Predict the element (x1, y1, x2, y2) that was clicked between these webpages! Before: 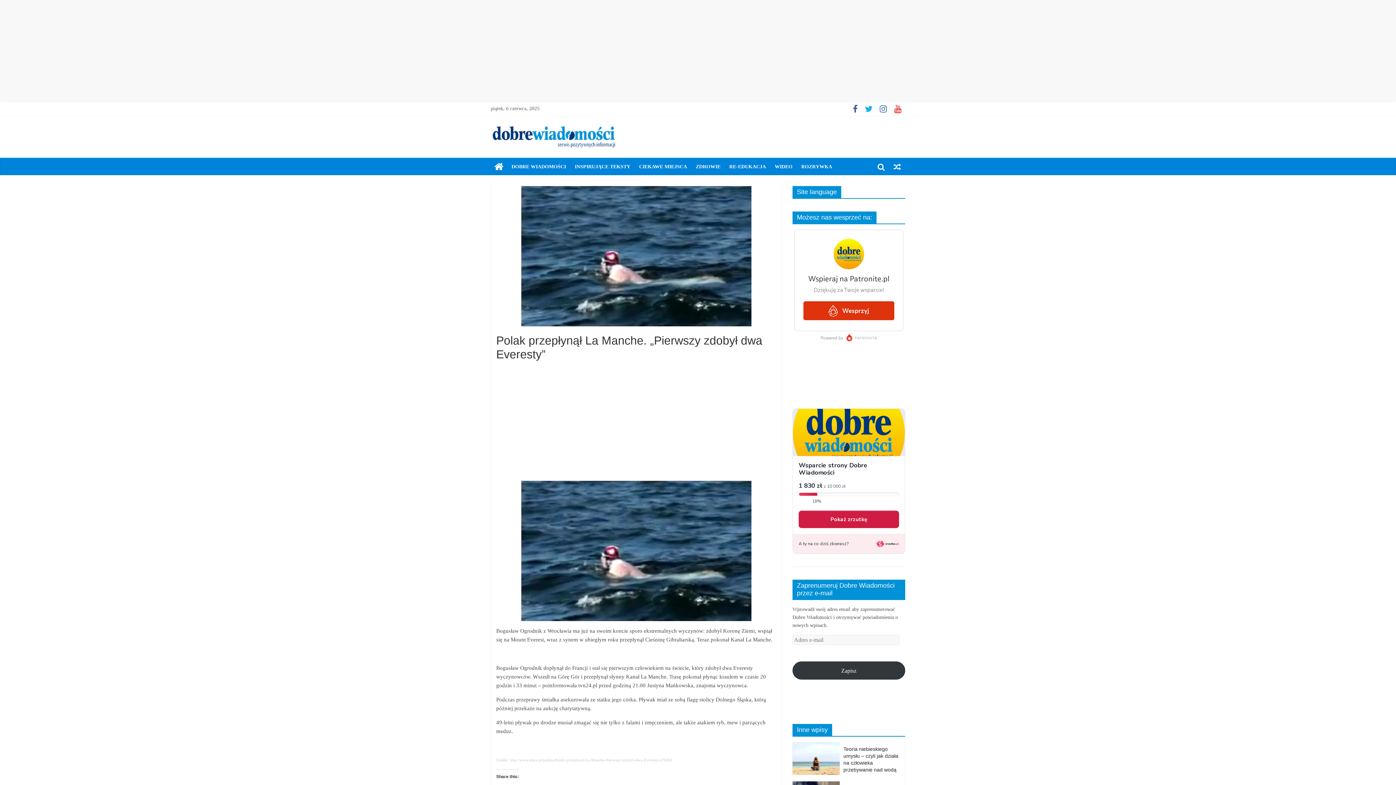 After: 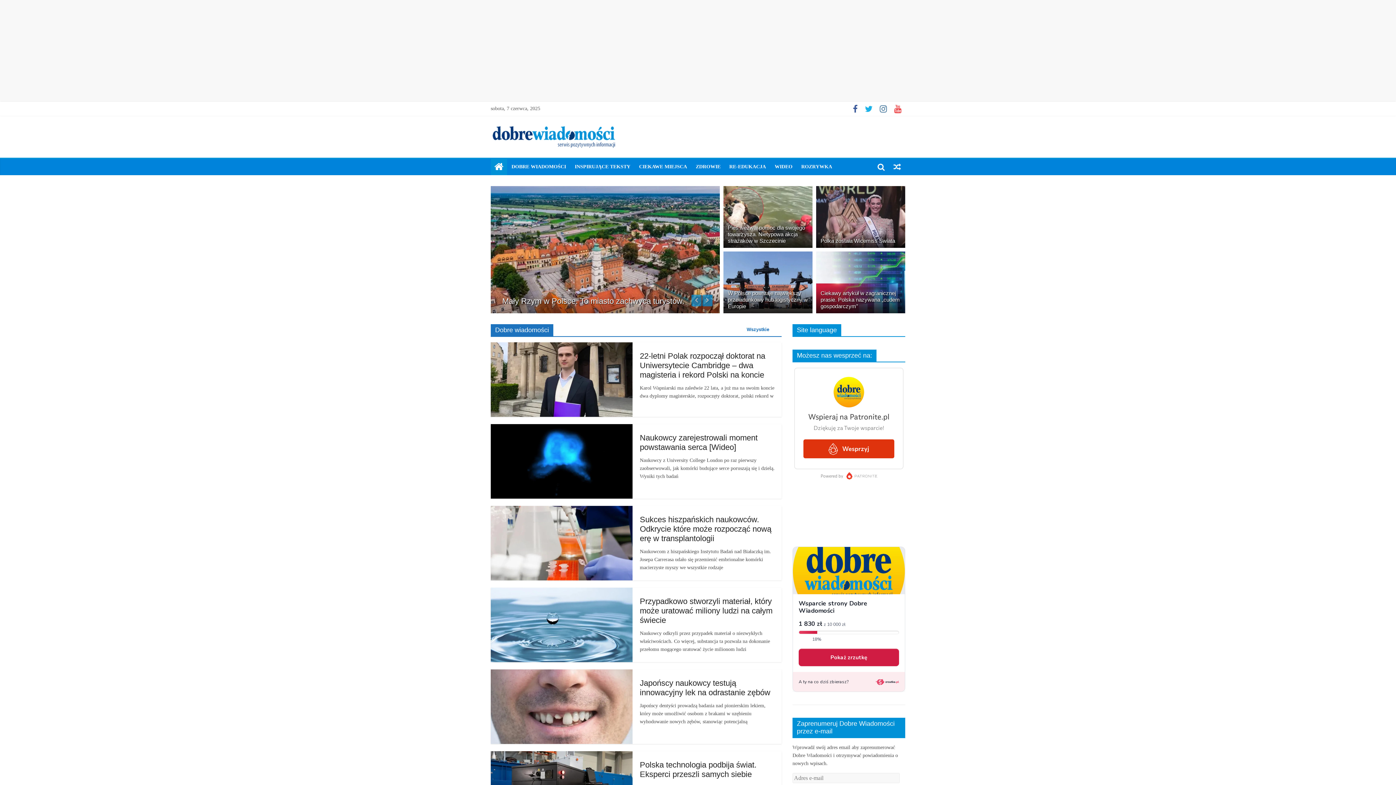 Action: bbox: (490, 124, 618, 130)